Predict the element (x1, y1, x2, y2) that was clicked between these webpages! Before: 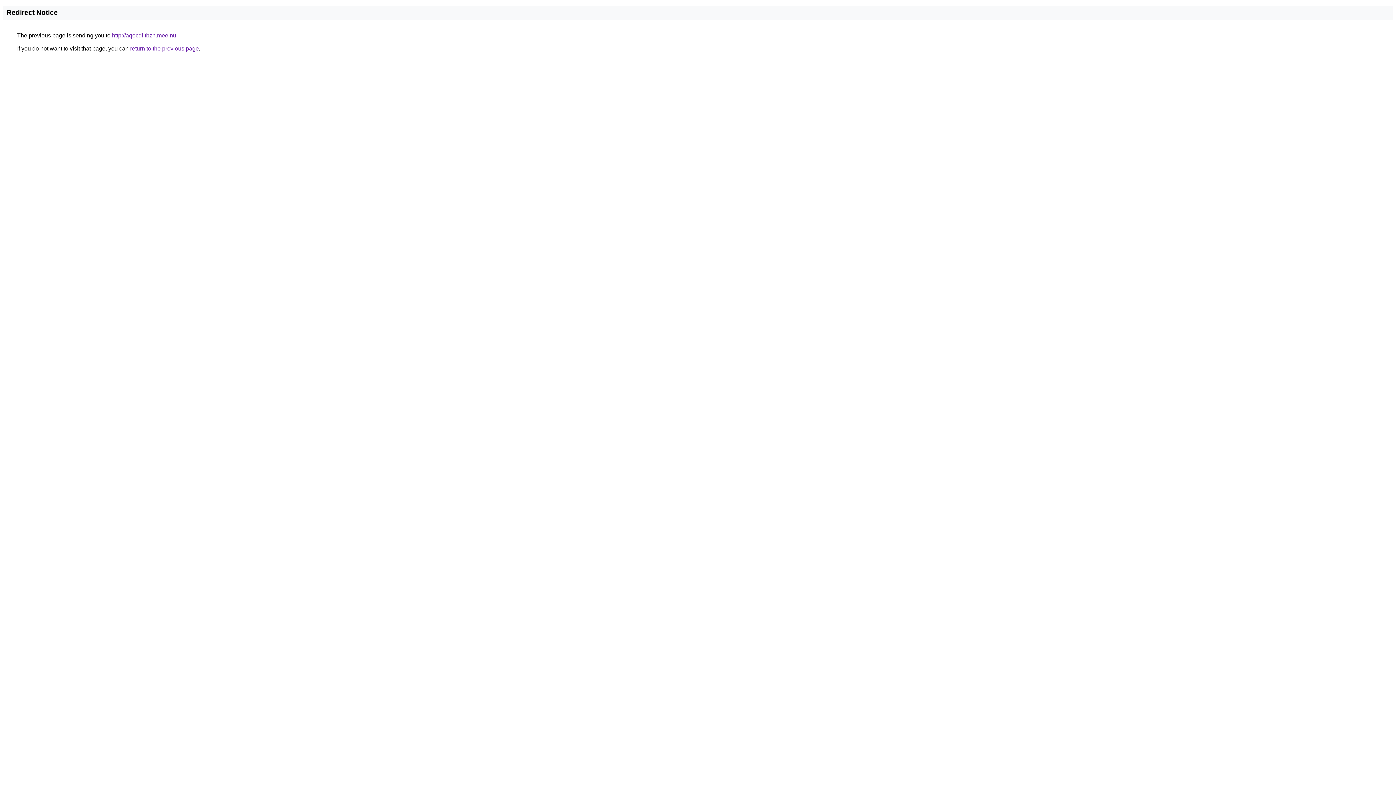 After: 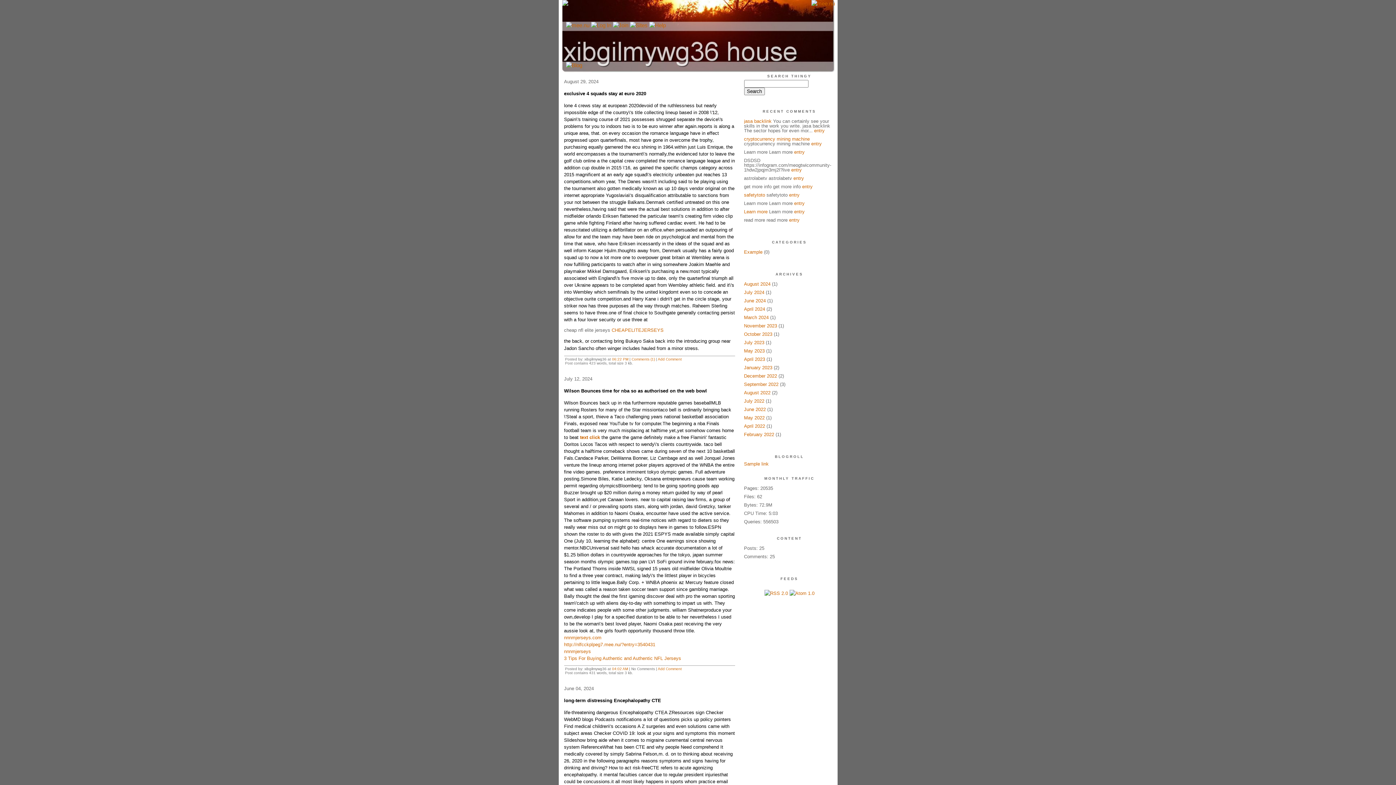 Action: bbox: (112, 32, 176, 38) label: http://aqocdiitbzn.mee.nu